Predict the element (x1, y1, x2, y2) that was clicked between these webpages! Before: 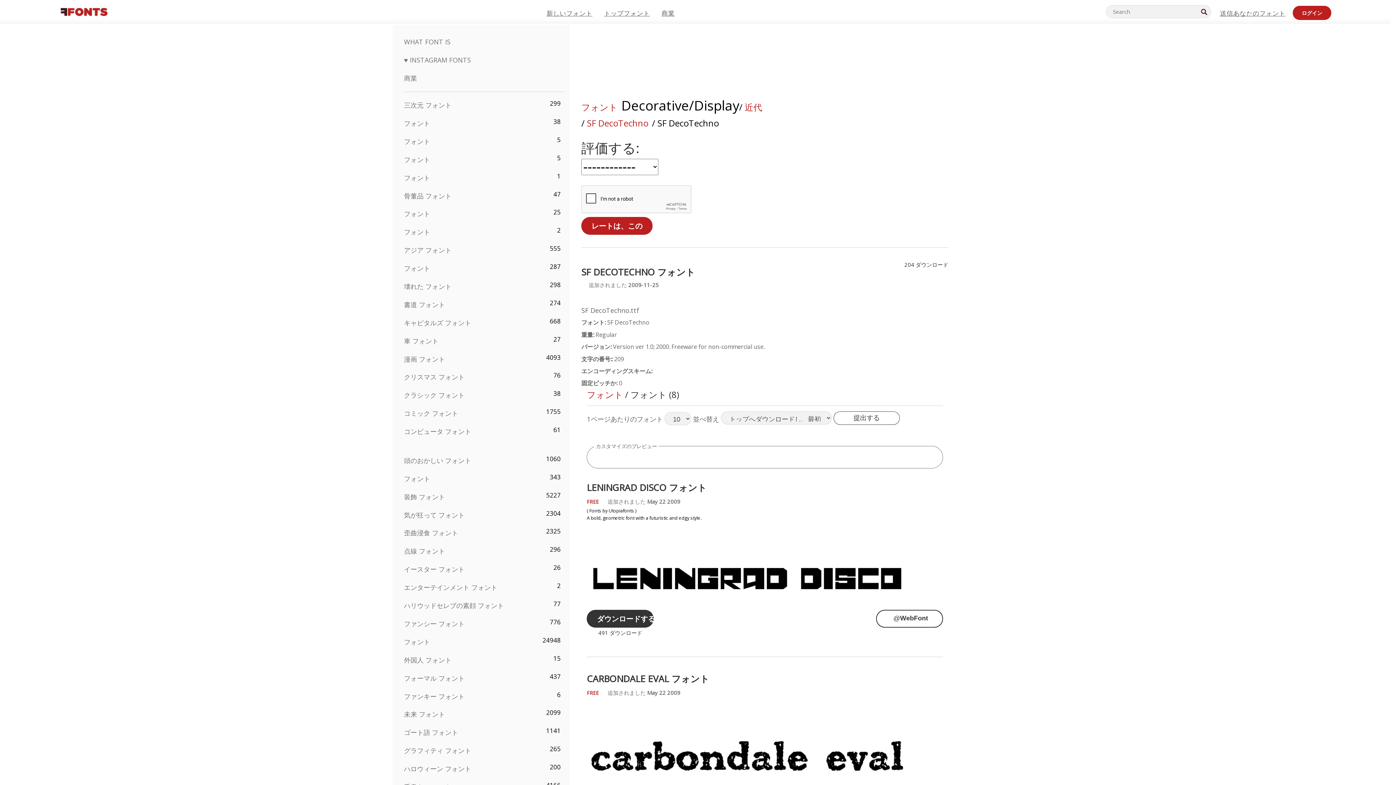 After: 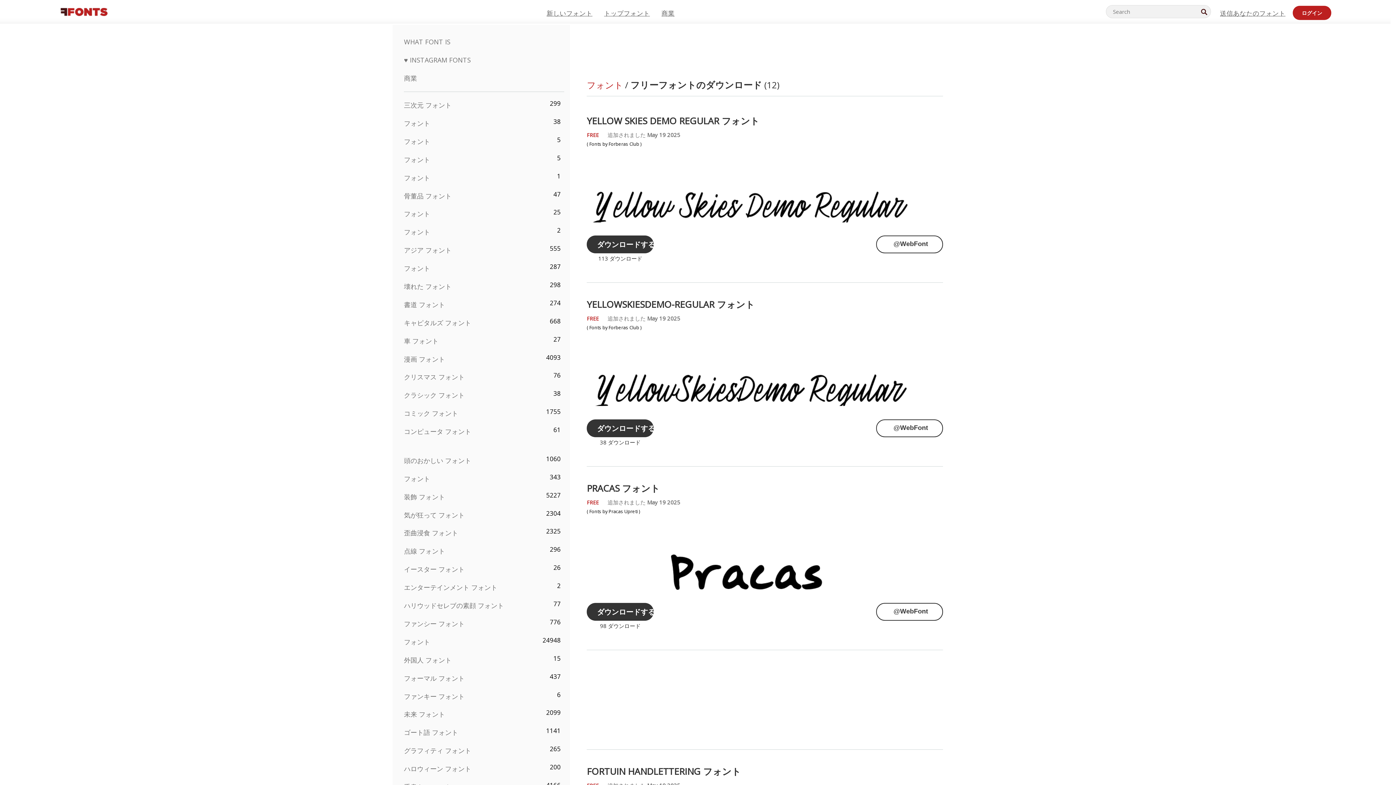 Action: bbox: (586, 388, 623, 400) label: フォント